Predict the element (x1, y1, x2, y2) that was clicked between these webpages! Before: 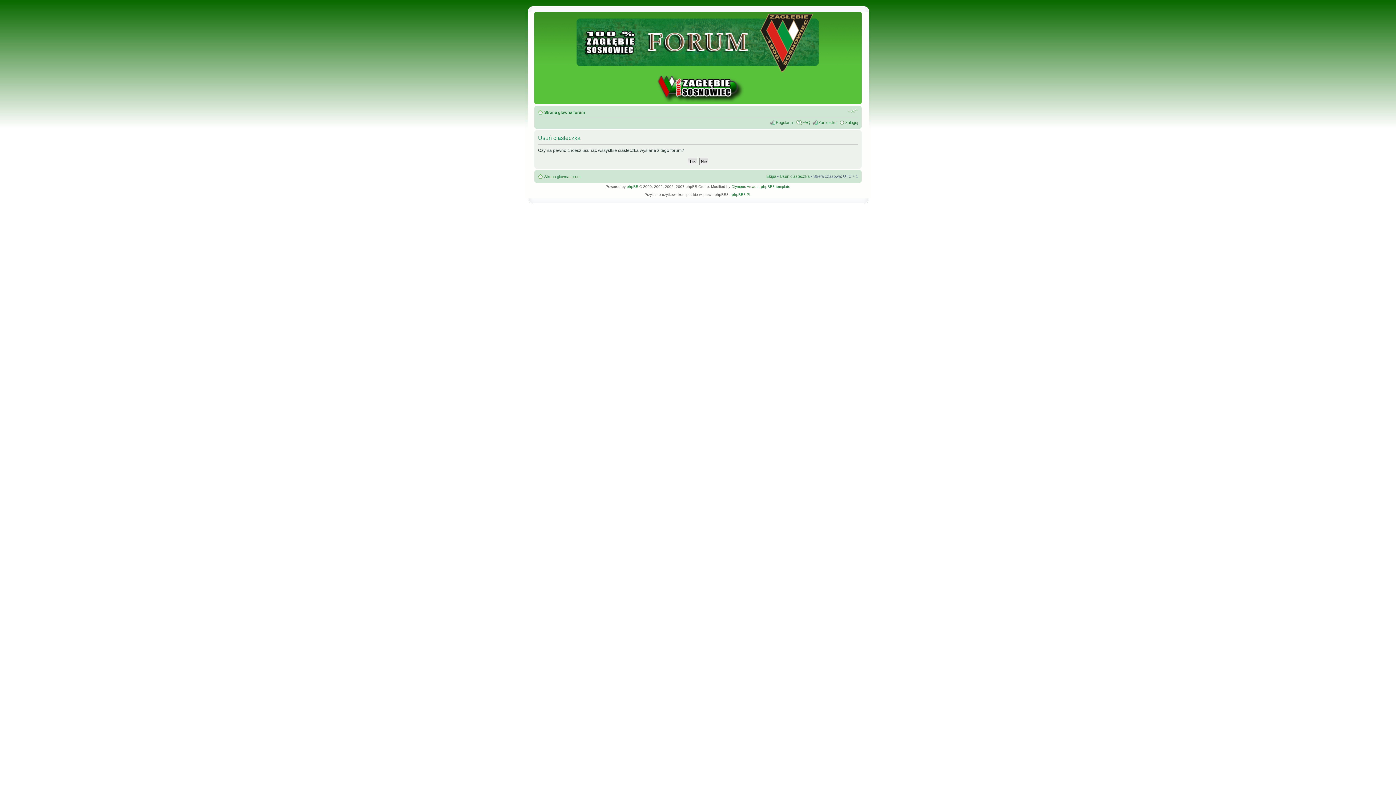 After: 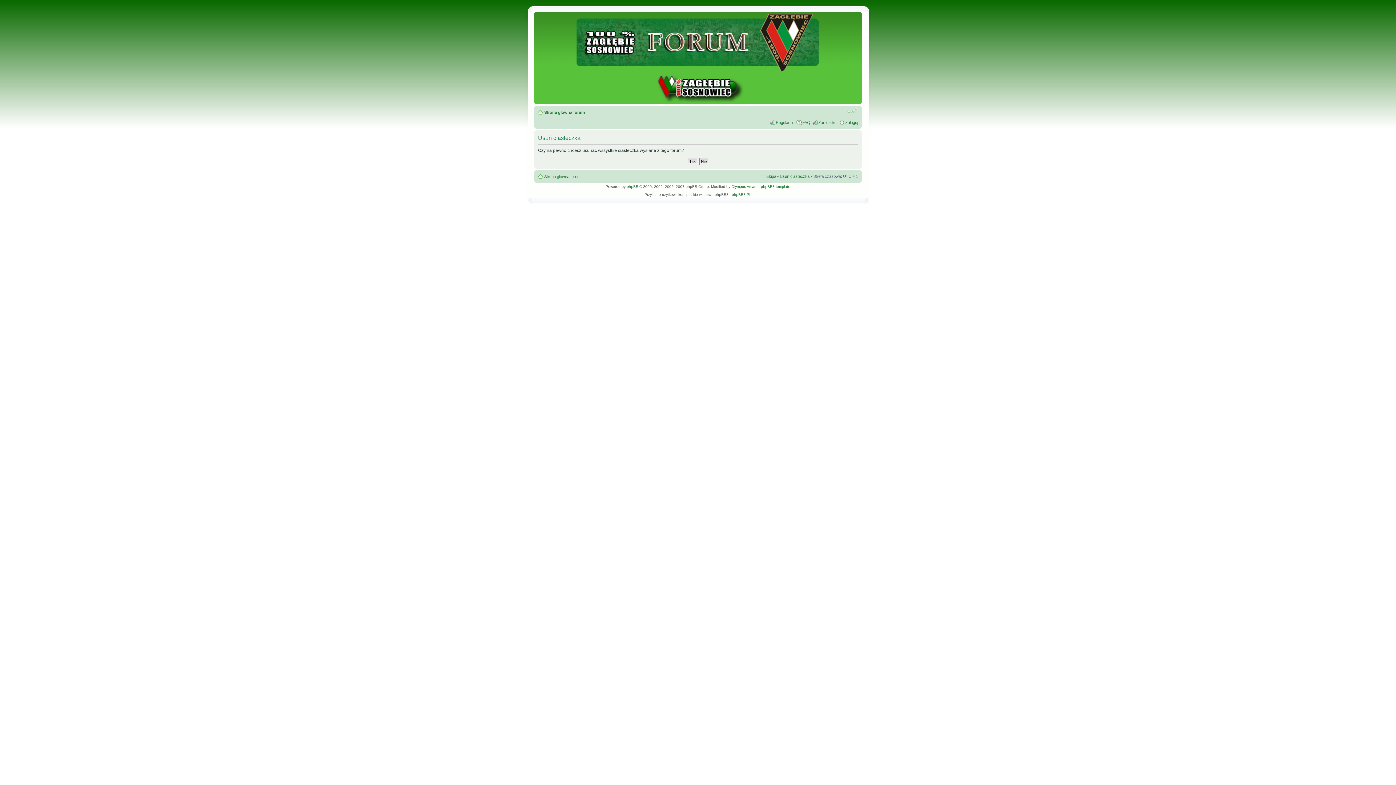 Action: label: Zmień rozmiar tekstu bbox: (847, 107, 858, 114)